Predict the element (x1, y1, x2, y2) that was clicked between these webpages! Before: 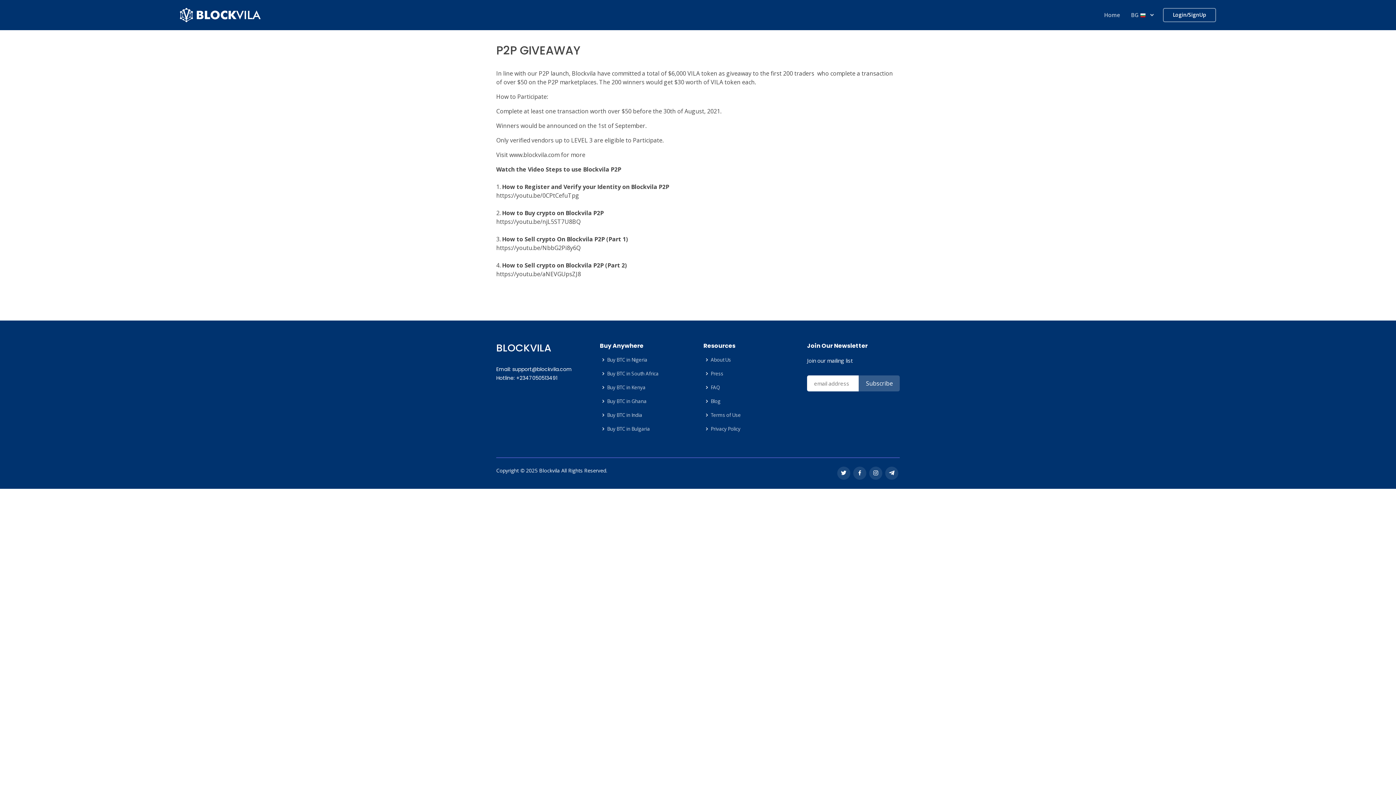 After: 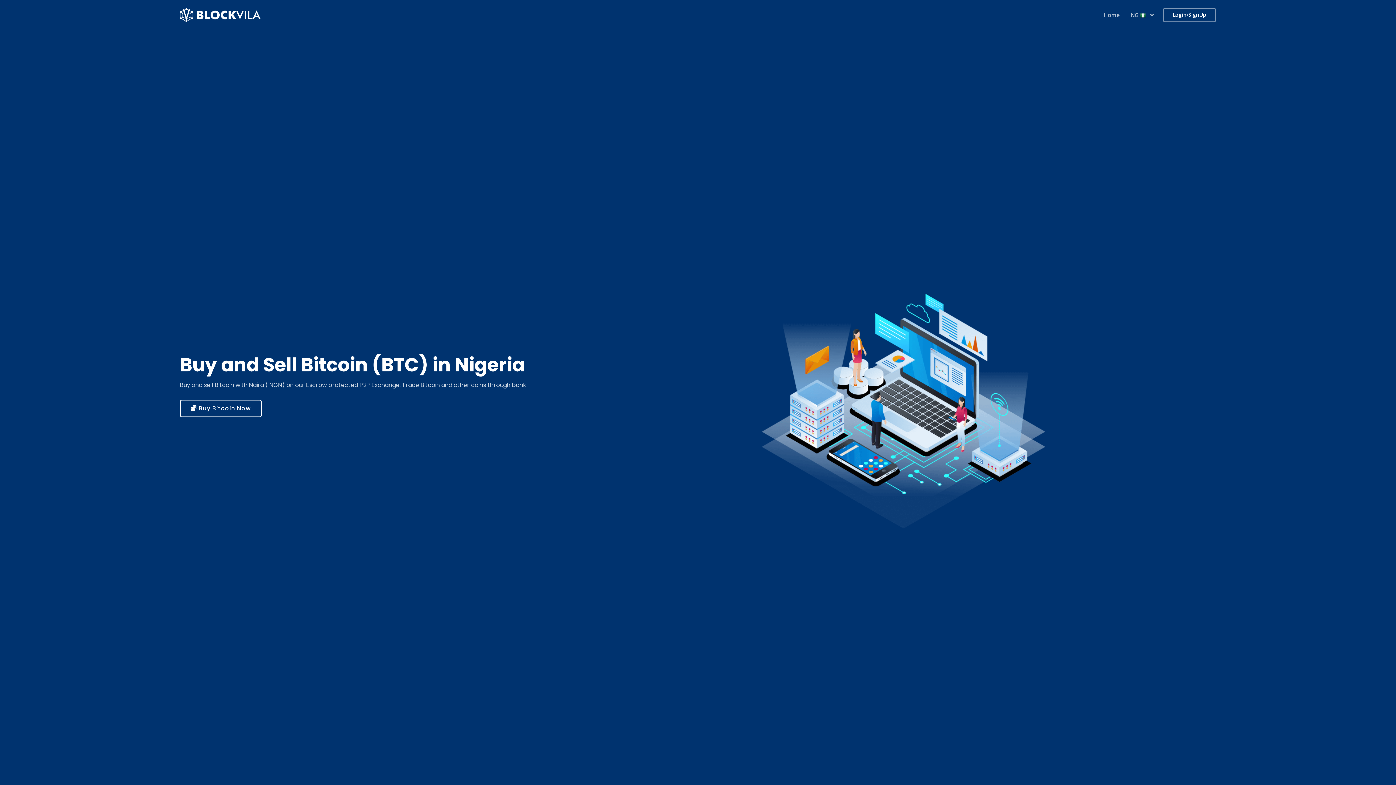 Action: label: Buy BTC in Nigeria bbox: (607, 357, 647, 362)